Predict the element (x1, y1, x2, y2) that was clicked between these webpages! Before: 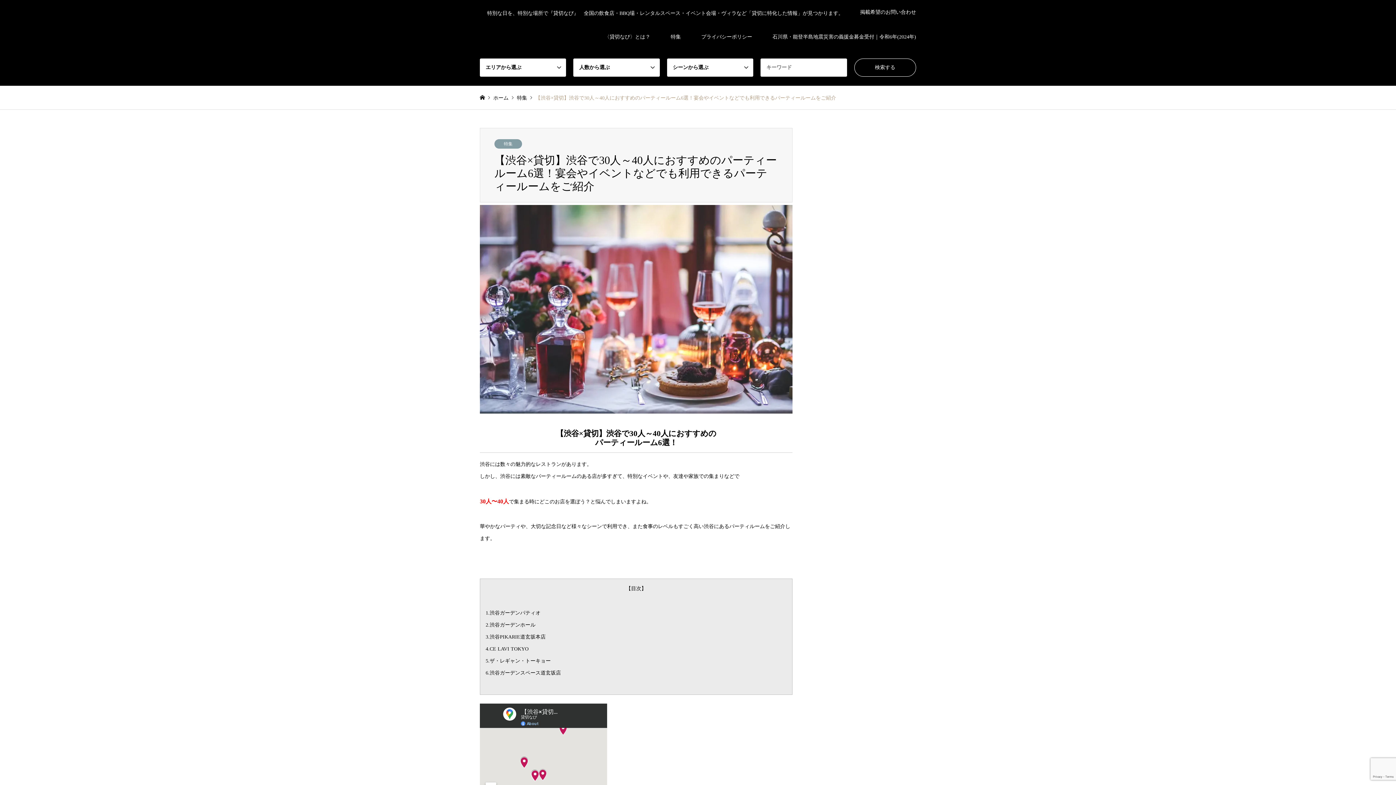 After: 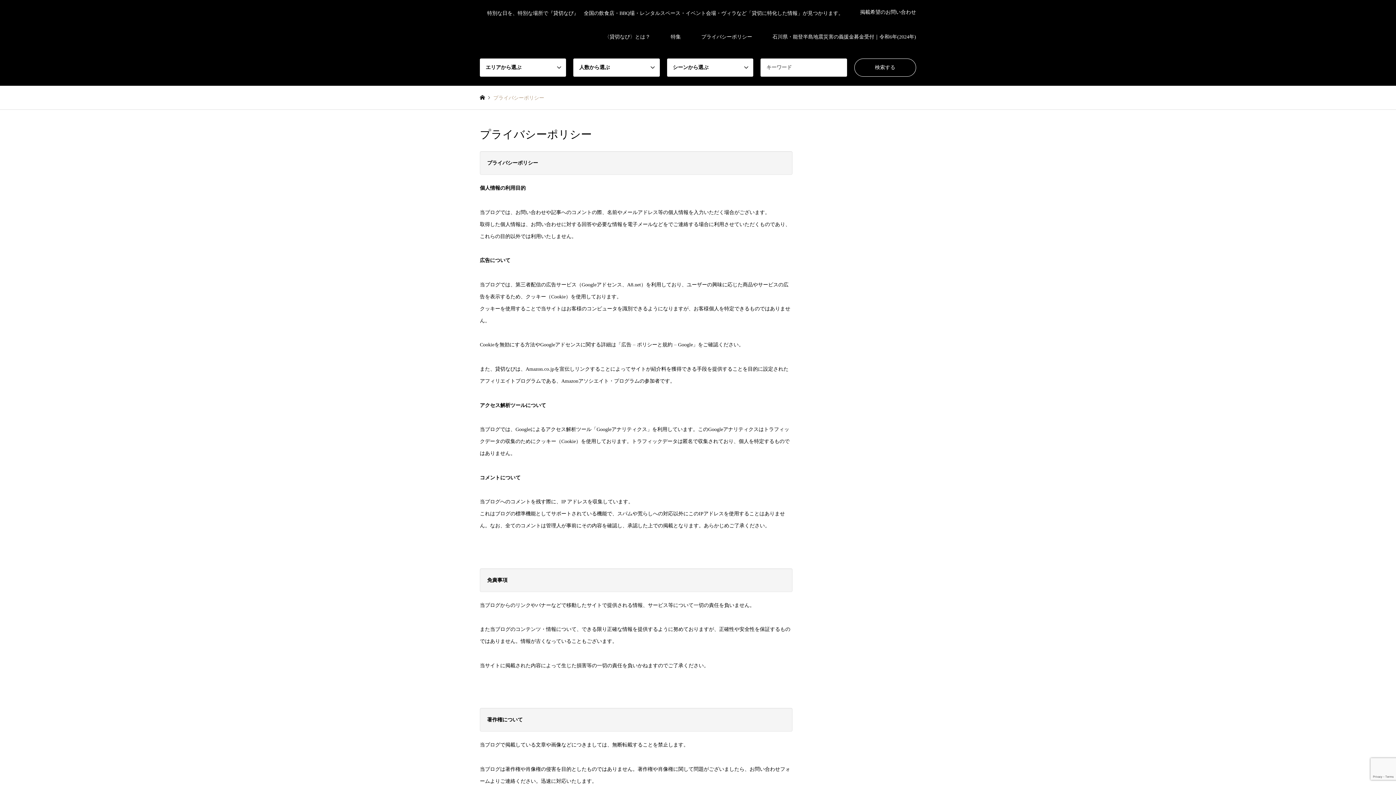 Action: label: プライバシーポリシー bbox: (691, 24, 762, 49)